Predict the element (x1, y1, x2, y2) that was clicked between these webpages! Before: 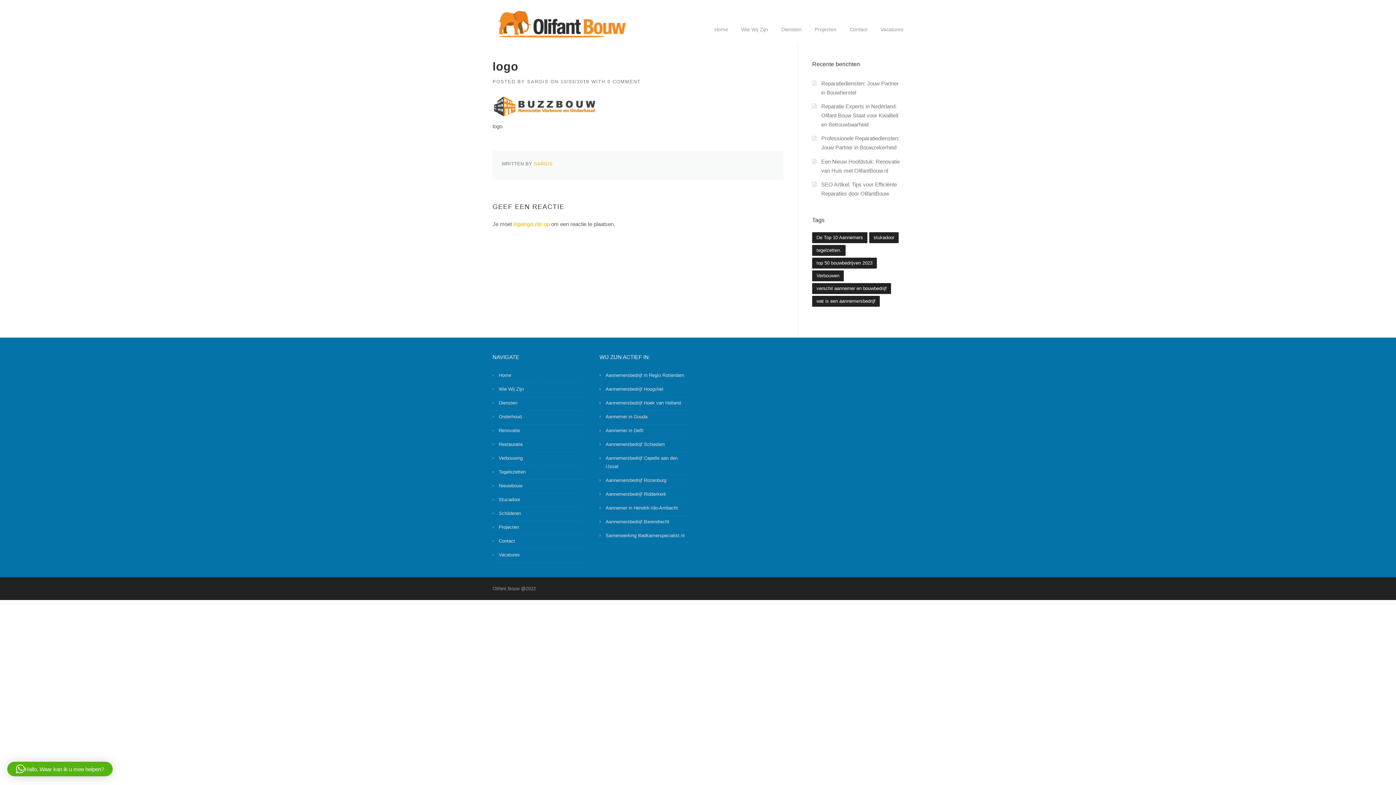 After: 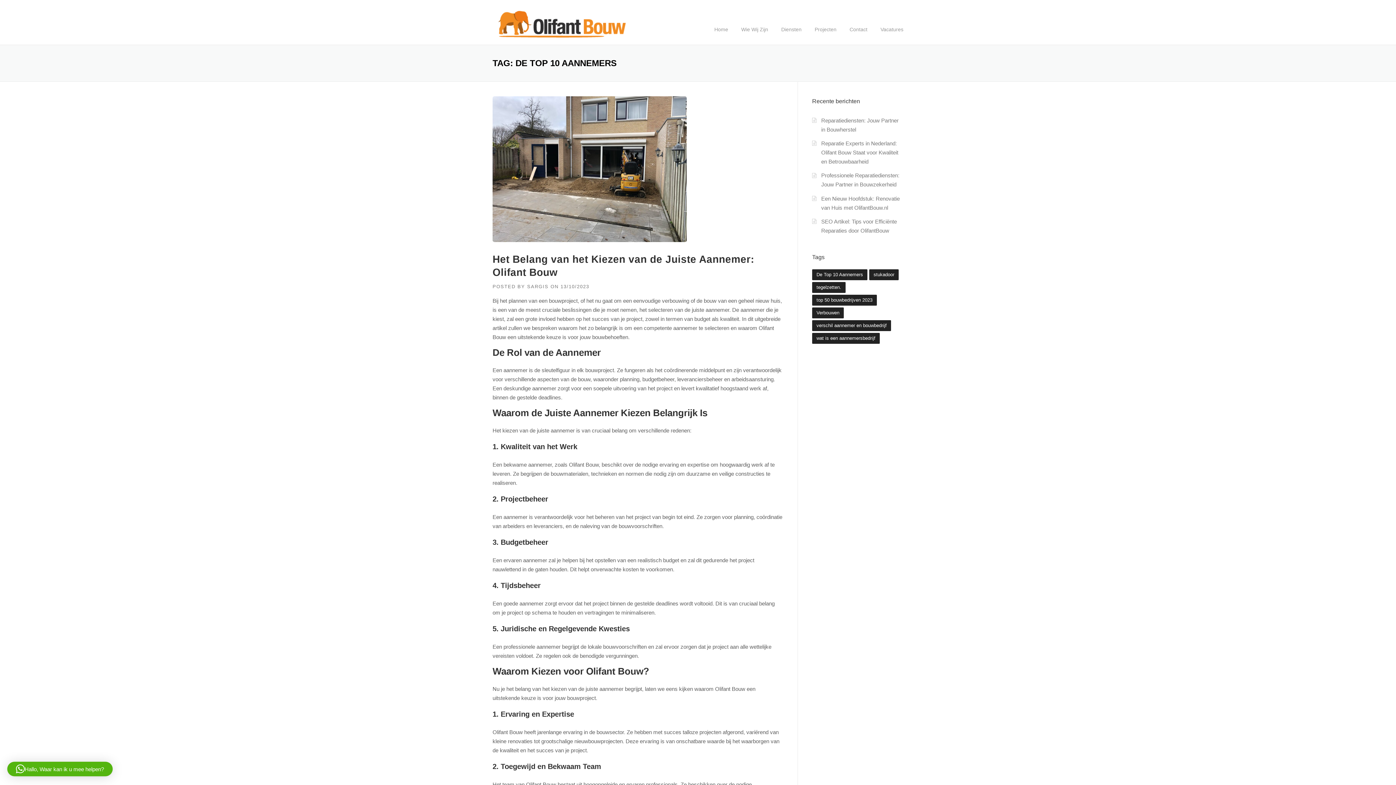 Action: label: De Top 10 Aannemers (2 items) bbox: (812, 232, 867, 243)